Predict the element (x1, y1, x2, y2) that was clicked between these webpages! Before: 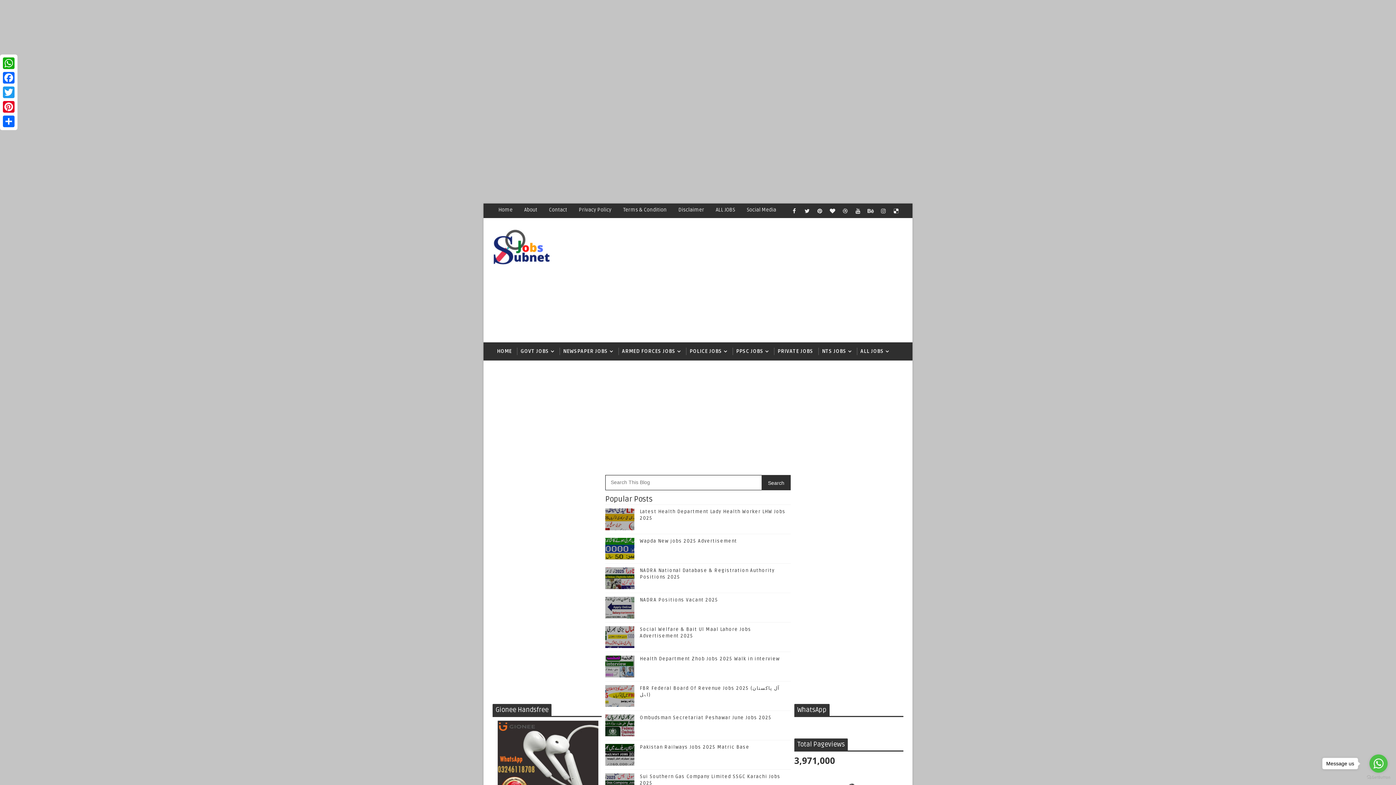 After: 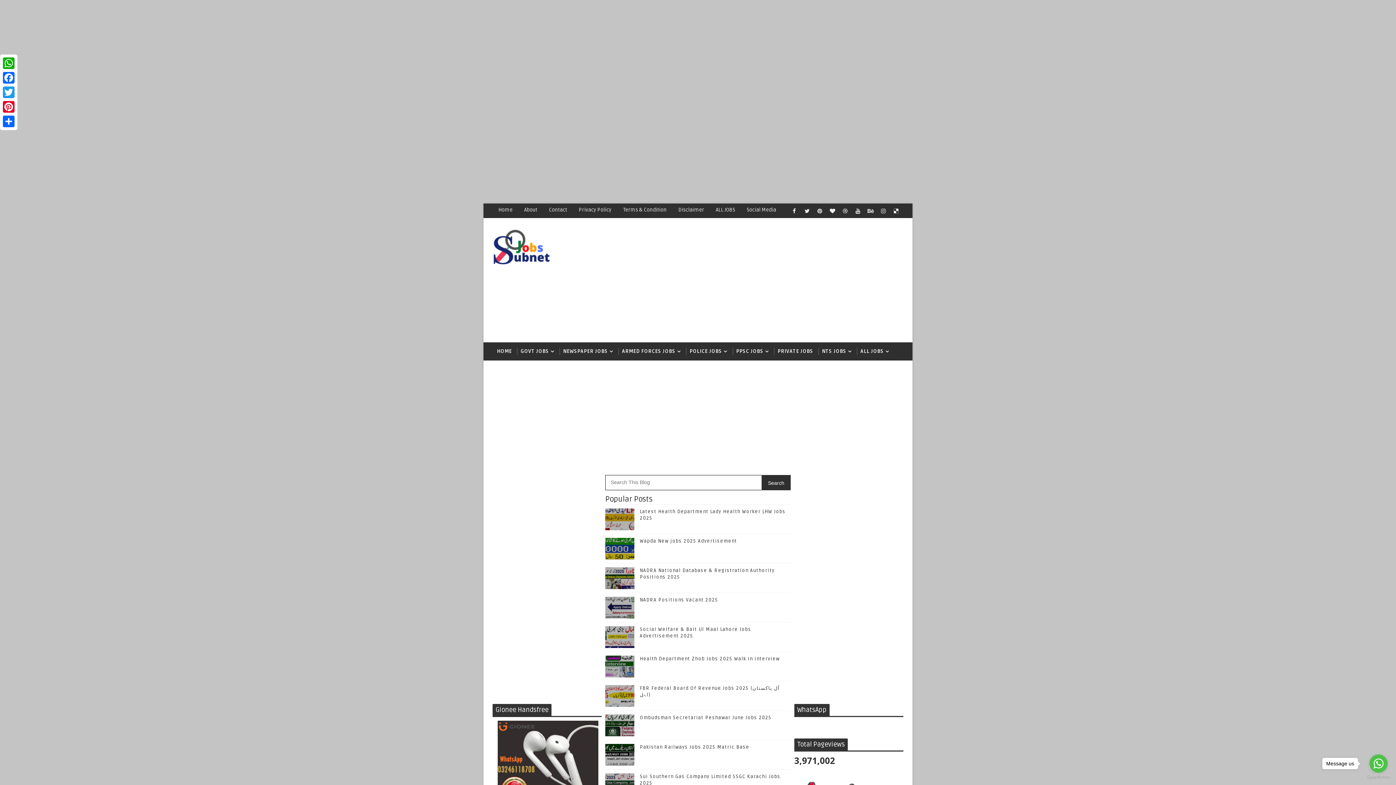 Action: bbox: (640, 597, 718, 603) label: NADRA Positions Vacant 2025